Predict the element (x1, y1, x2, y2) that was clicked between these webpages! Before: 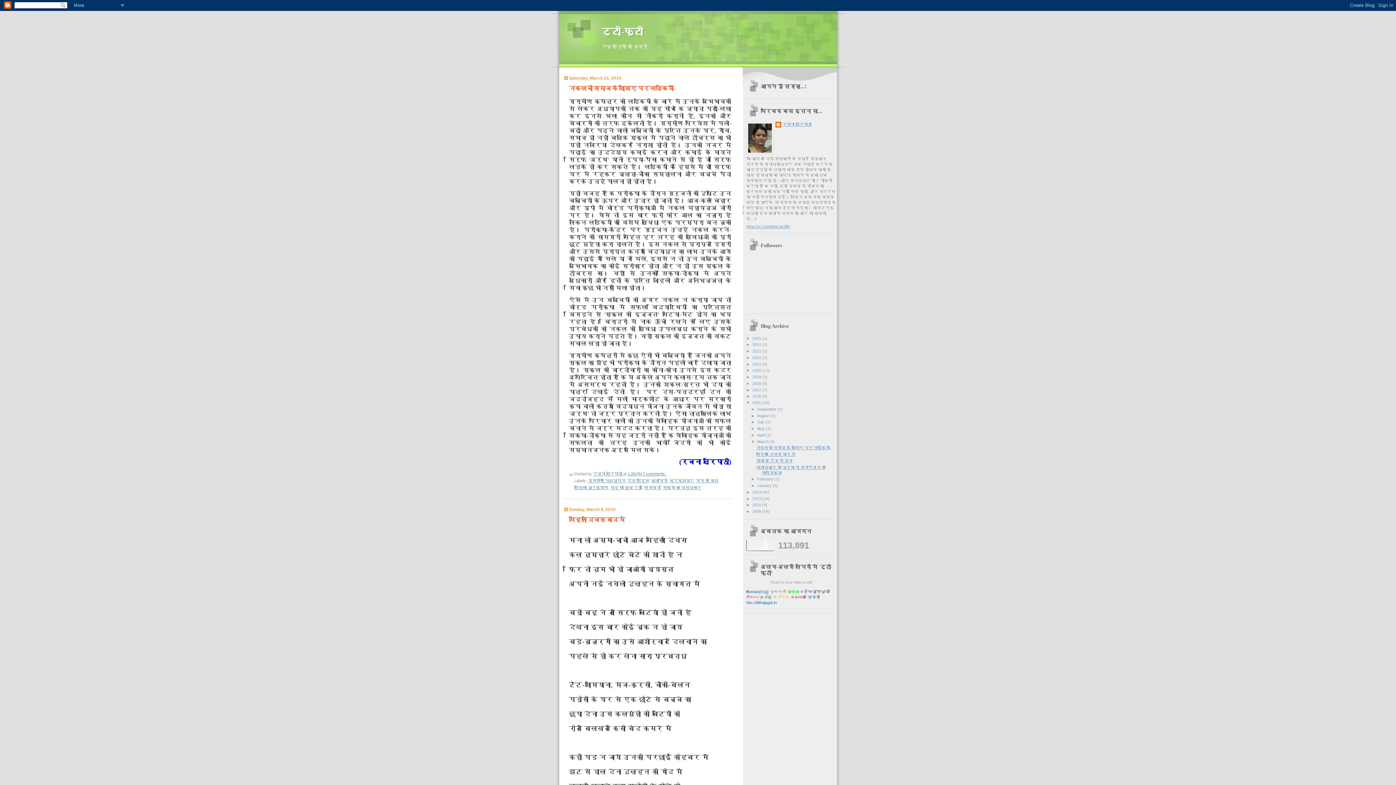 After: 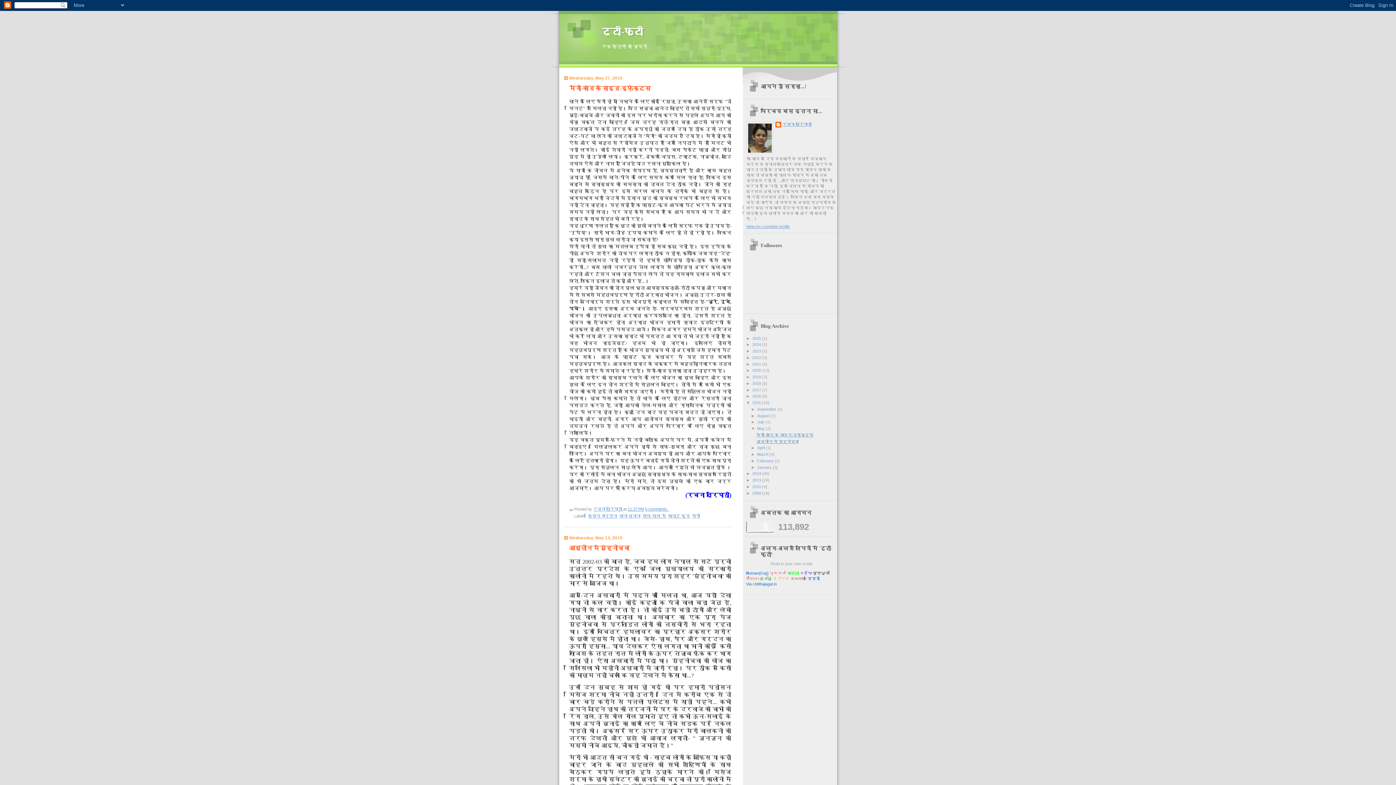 Action: label: May  bbox: (757, 426, 766, 430)